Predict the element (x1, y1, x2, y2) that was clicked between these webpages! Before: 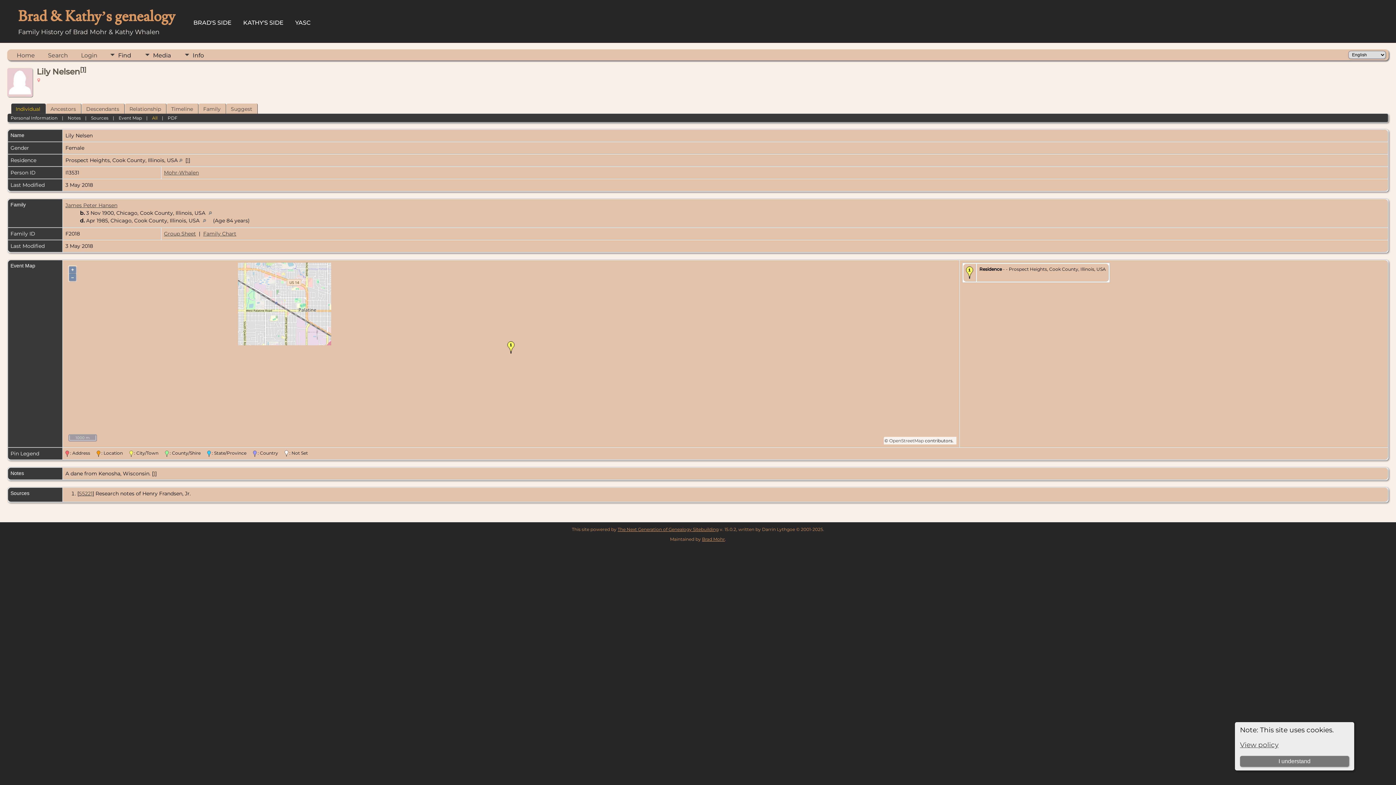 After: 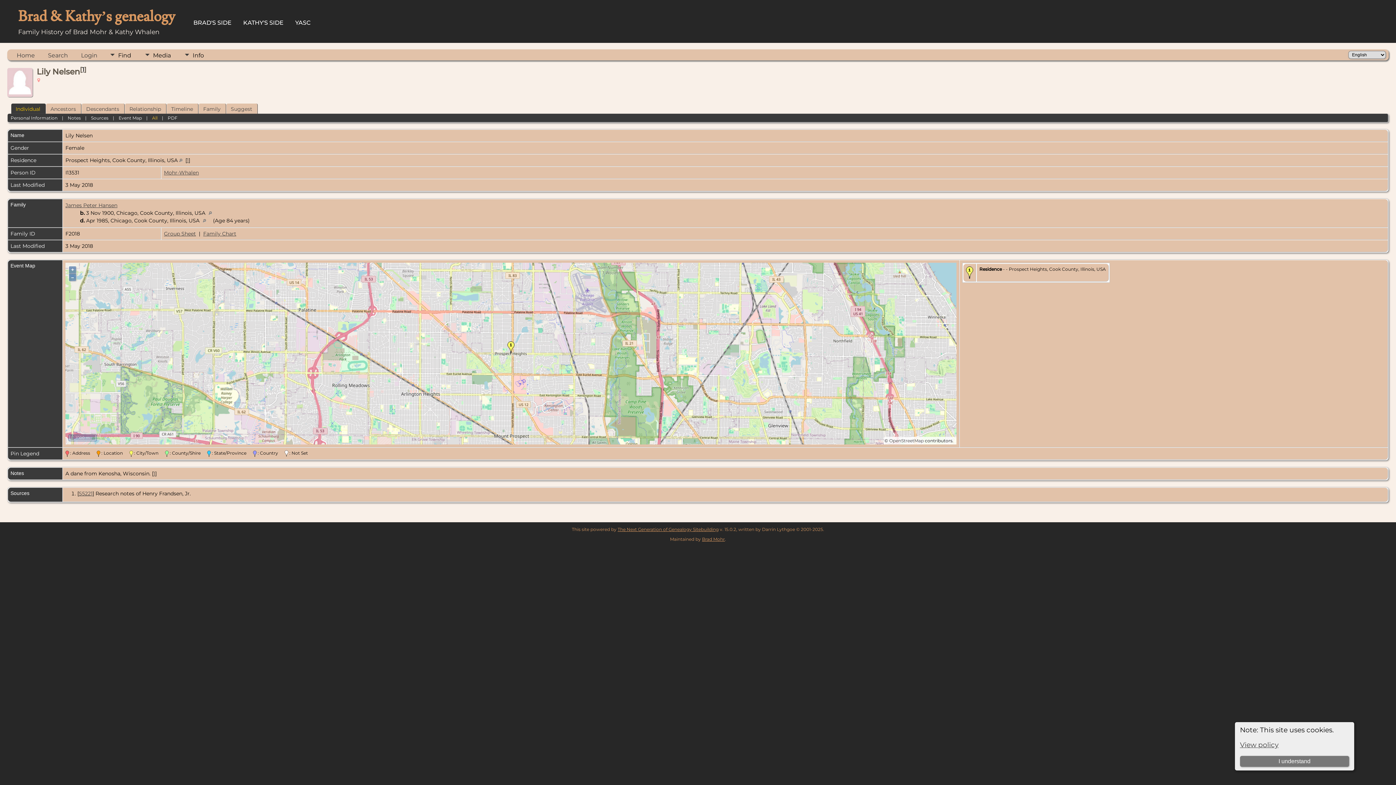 Action: bbox: (889, 438, 924, 443) label: OpenStreetMap